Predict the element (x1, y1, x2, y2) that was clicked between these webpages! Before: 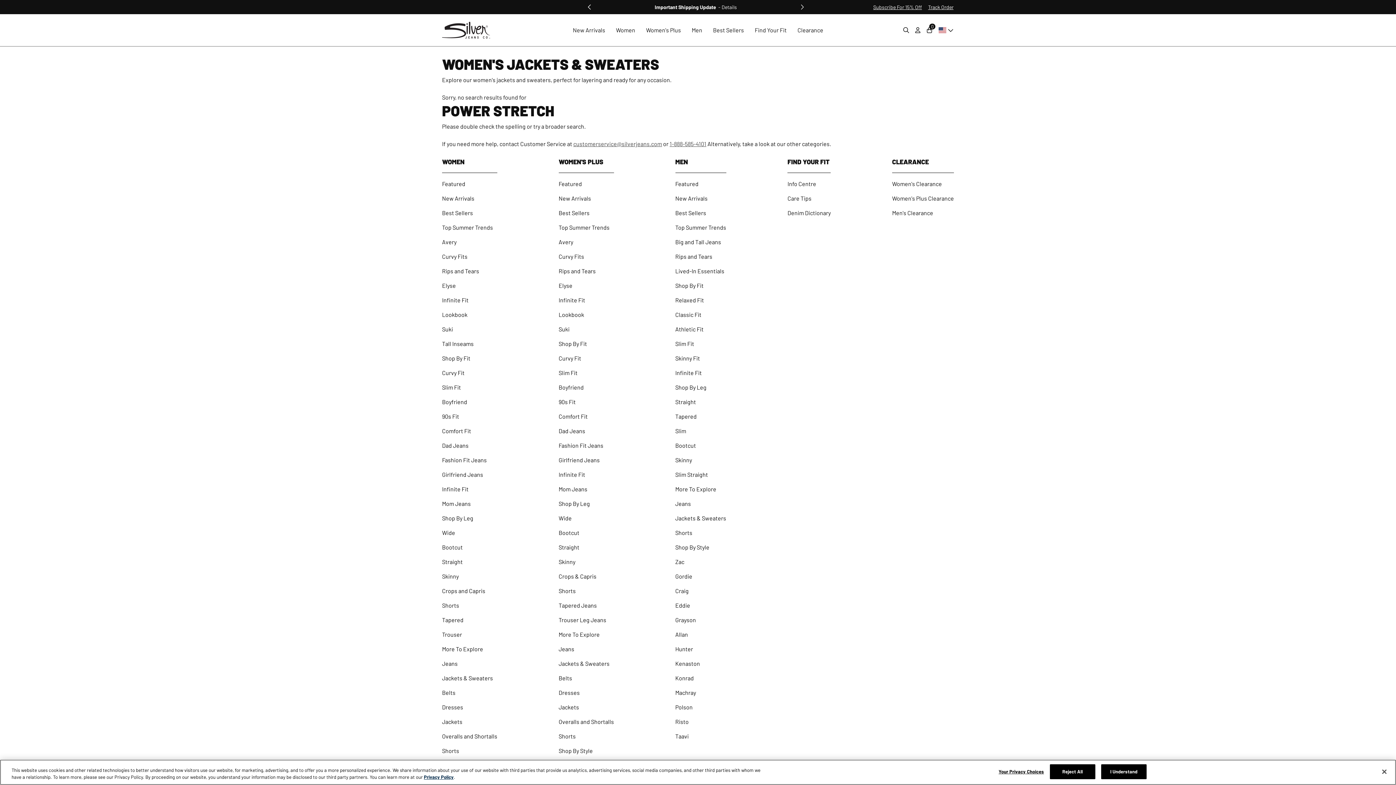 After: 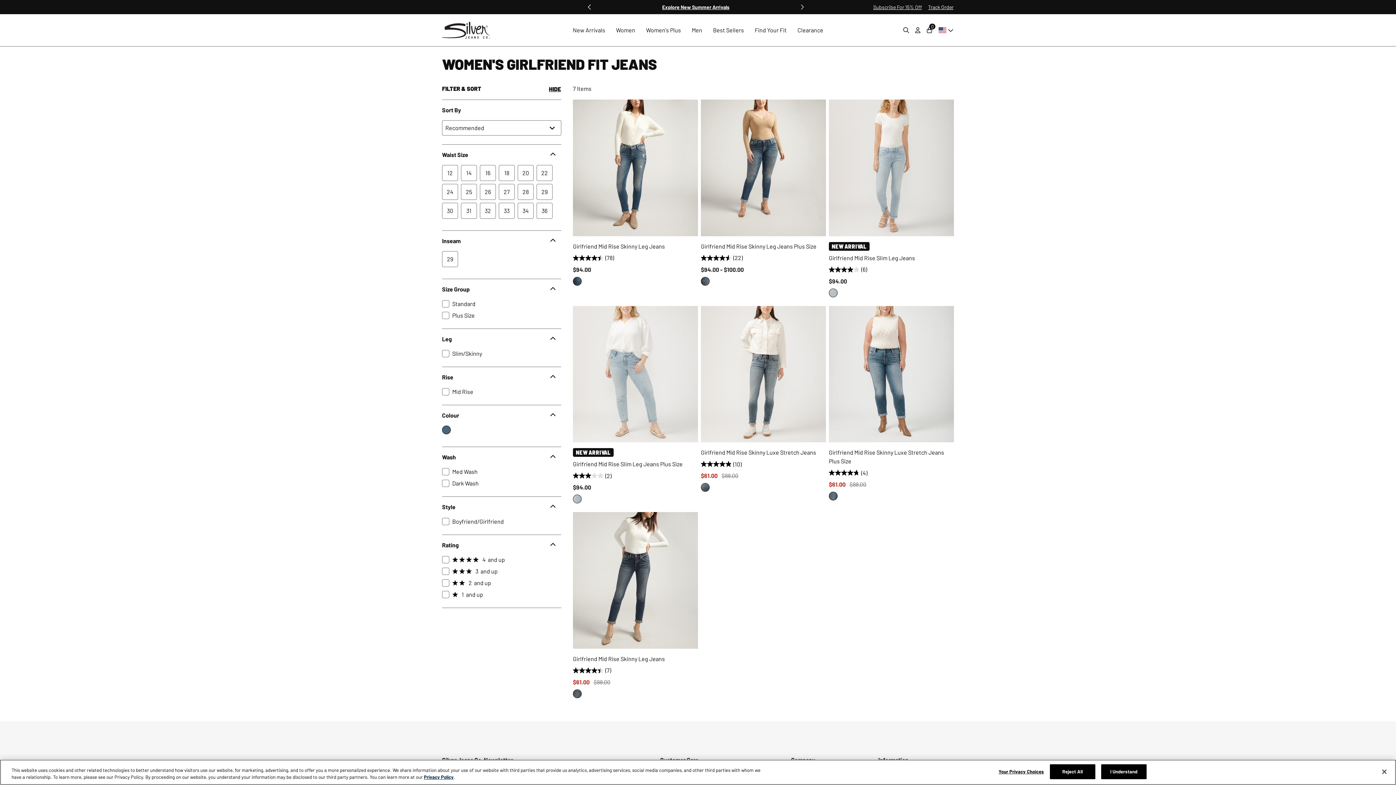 Action: label: Girlfriend Jeans bbox: (442, 471, 483, 484)